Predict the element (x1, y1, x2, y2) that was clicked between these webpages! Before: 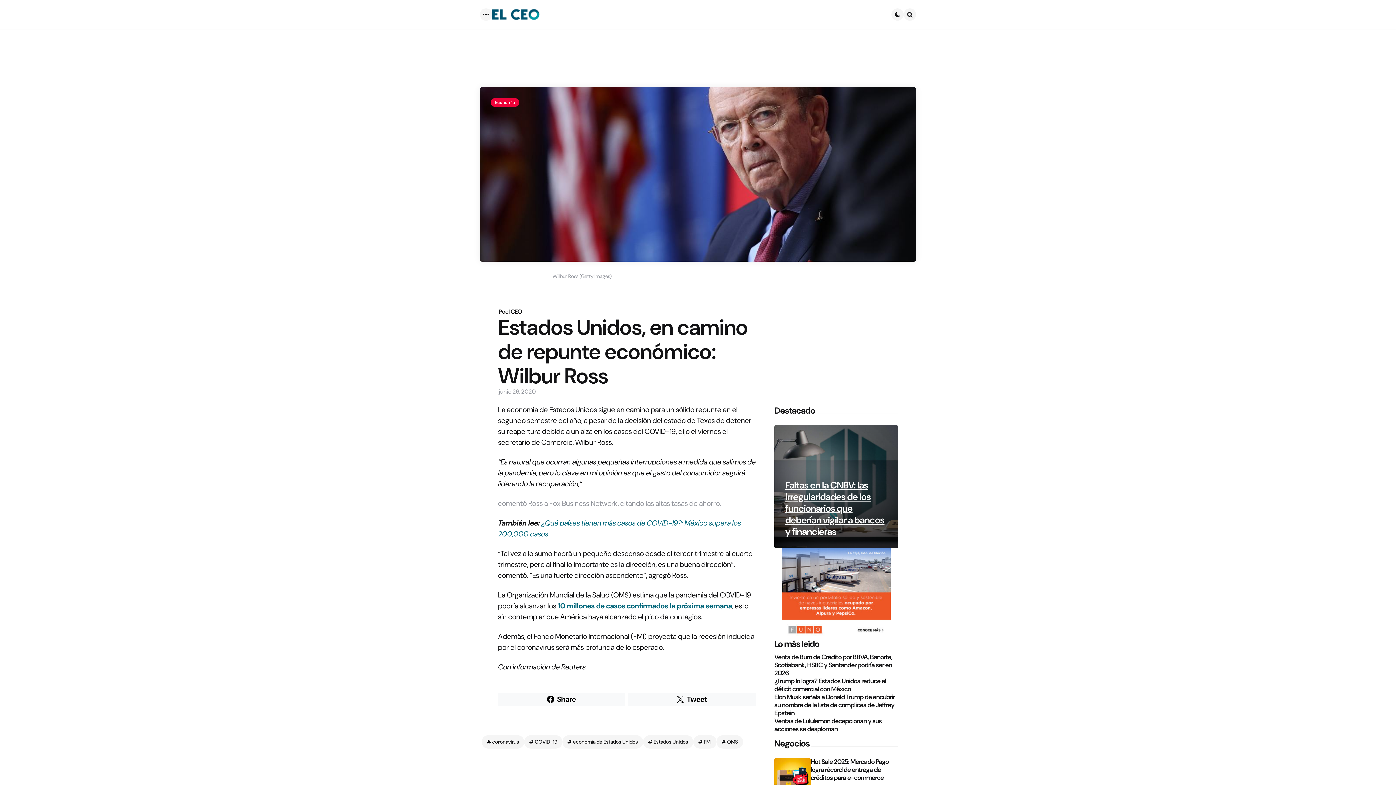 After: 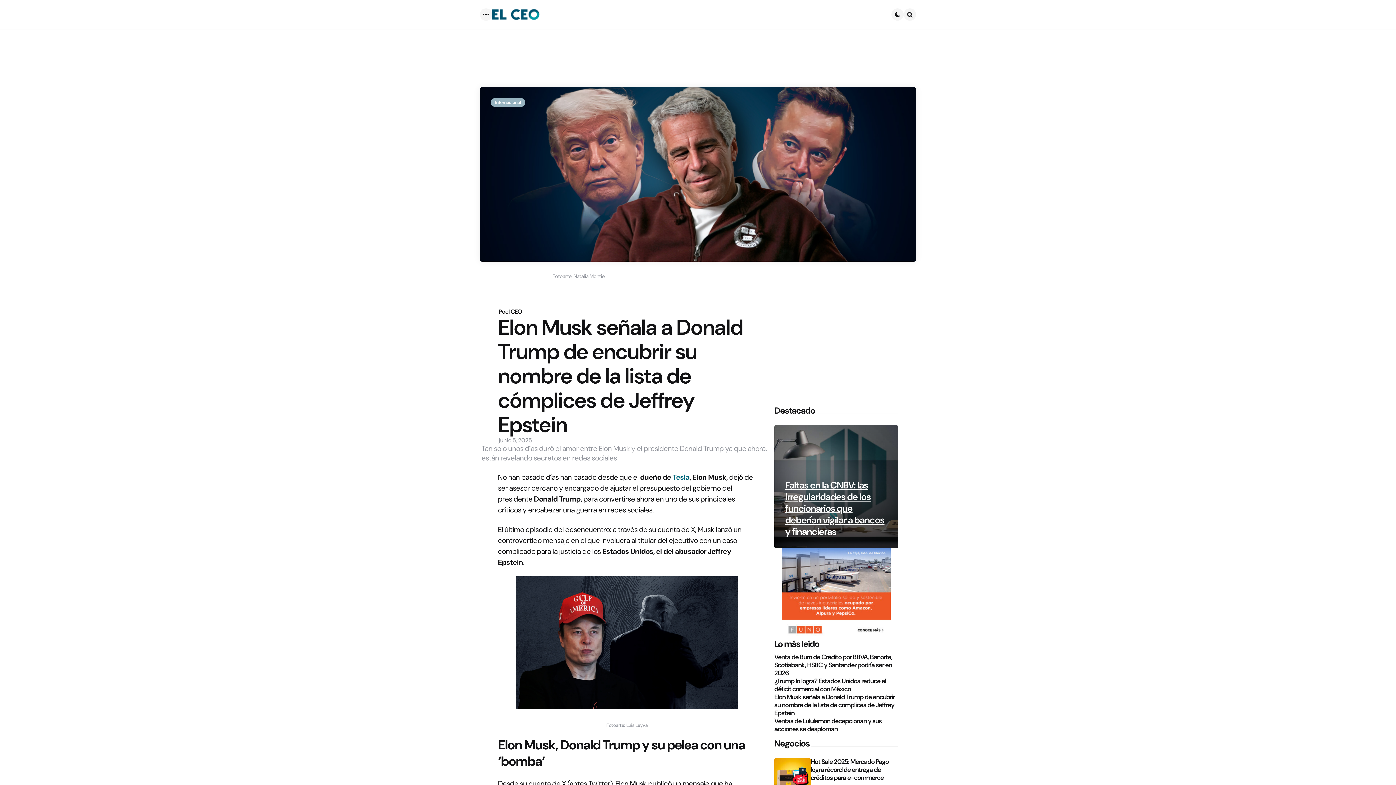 Action: label: Elon Musk señala a Donald Trump de encubrir su nombre de la lista de cómplices de Jeffrey Epstein bbox: (774, 693, 898, 717)